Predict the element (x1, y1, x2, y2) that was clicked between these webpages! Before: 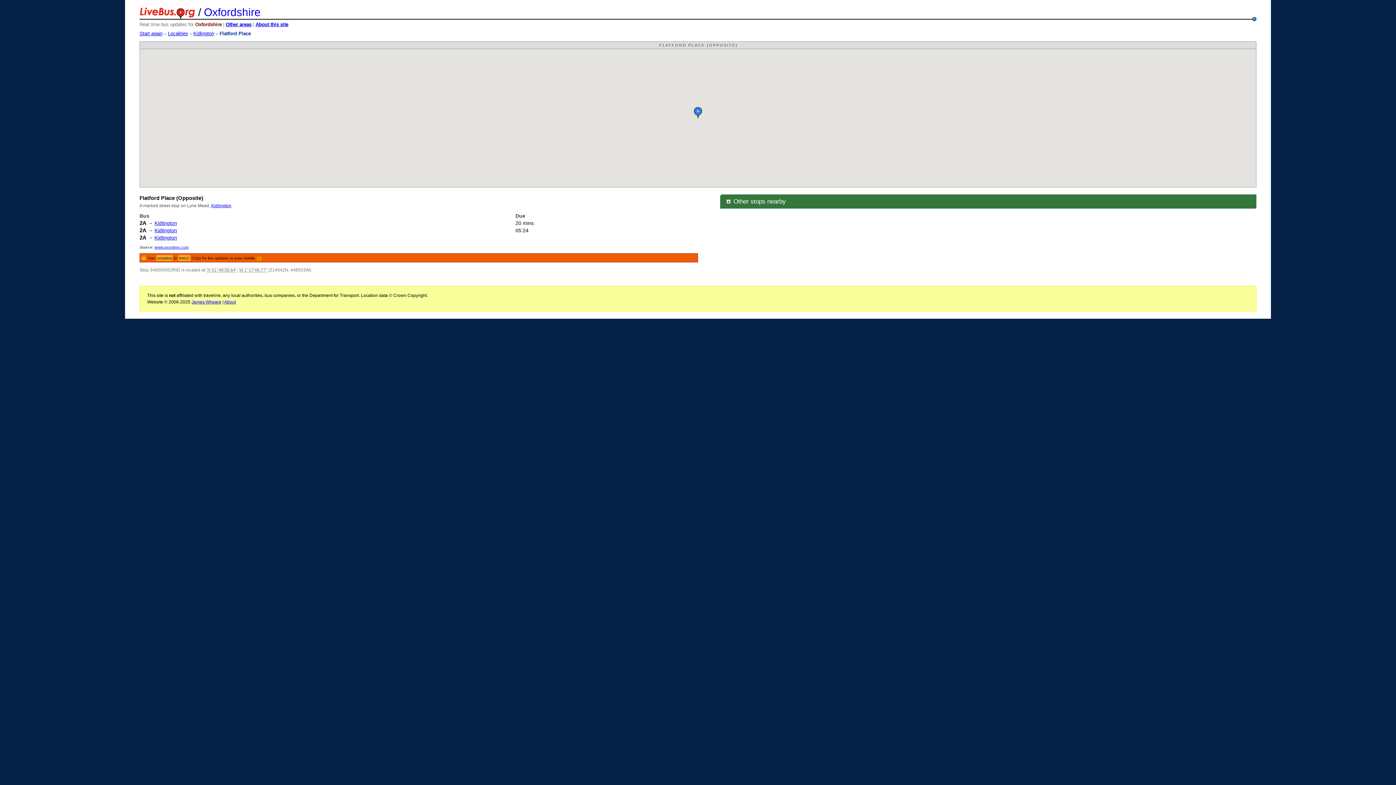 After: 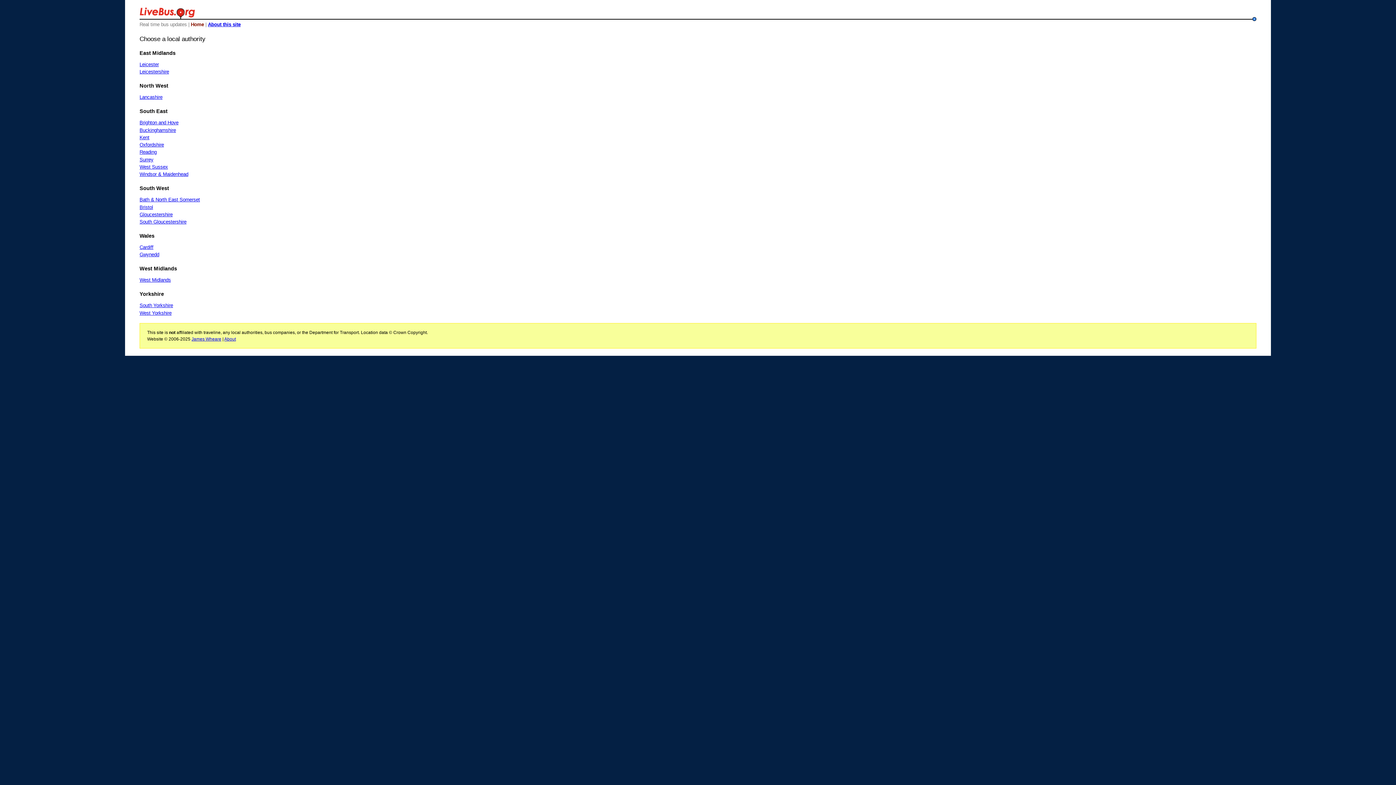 Action: bbox: (225, 21, 251, 27) label: Other areas